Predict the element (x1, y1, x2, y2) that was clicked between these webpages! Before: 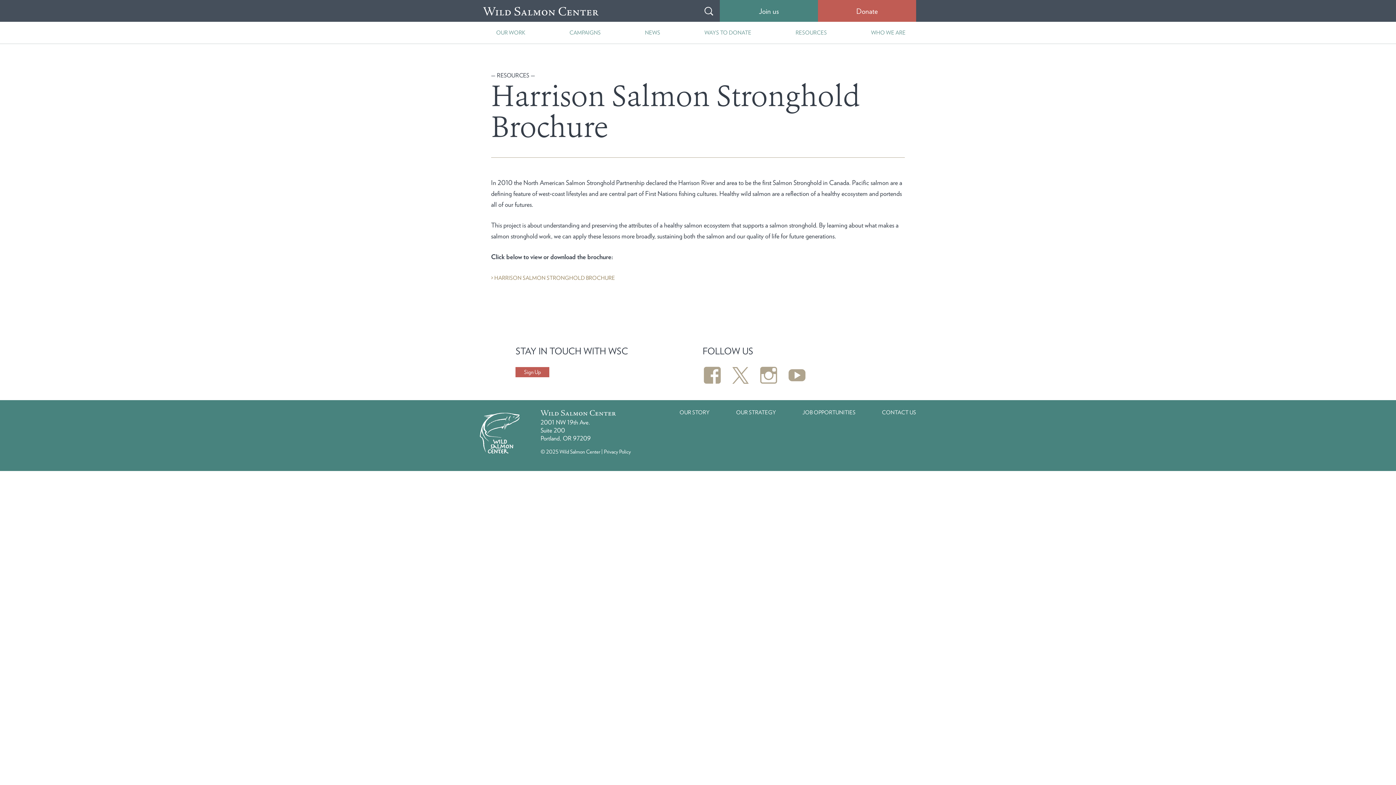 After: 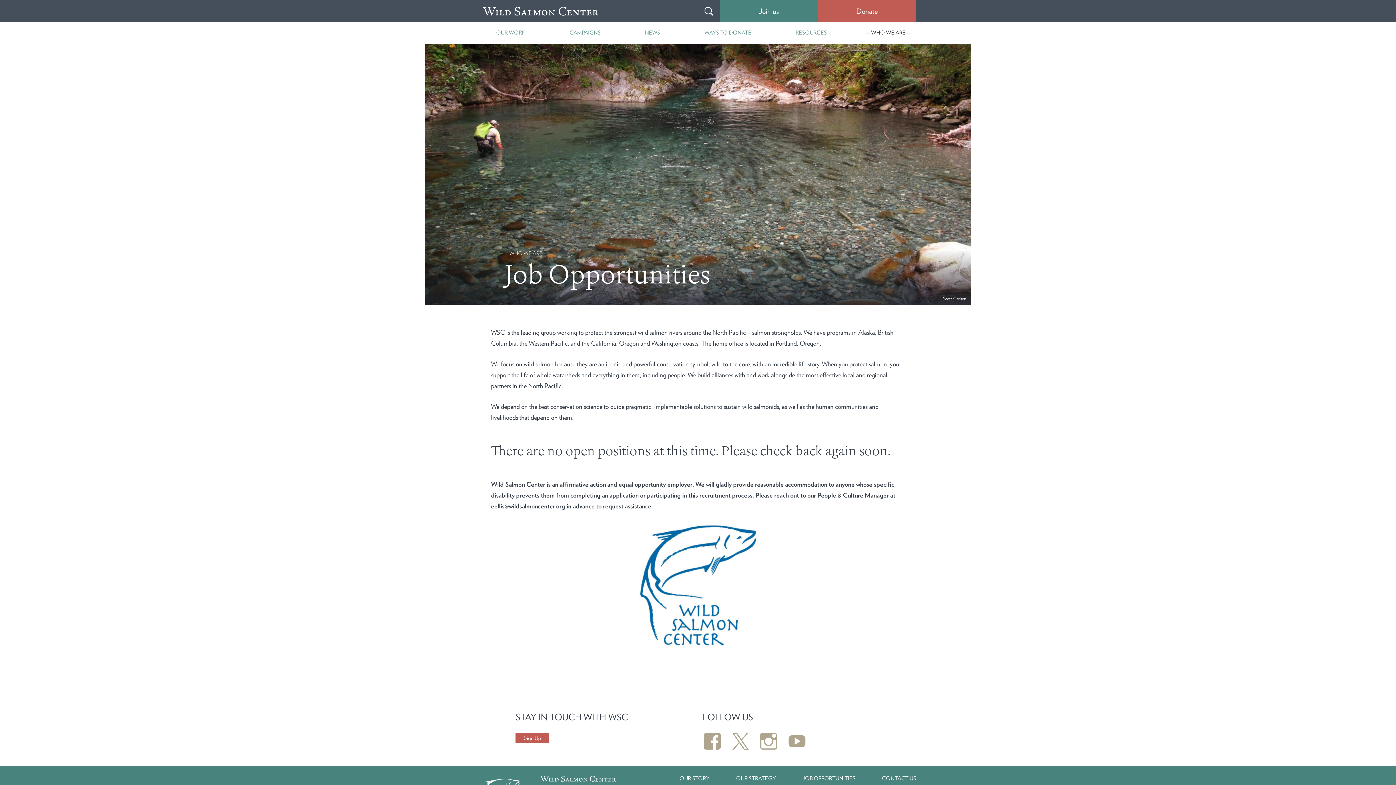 Action: bbox: (802, 409, 855, 416) label: JOB OPPORTUNITIES